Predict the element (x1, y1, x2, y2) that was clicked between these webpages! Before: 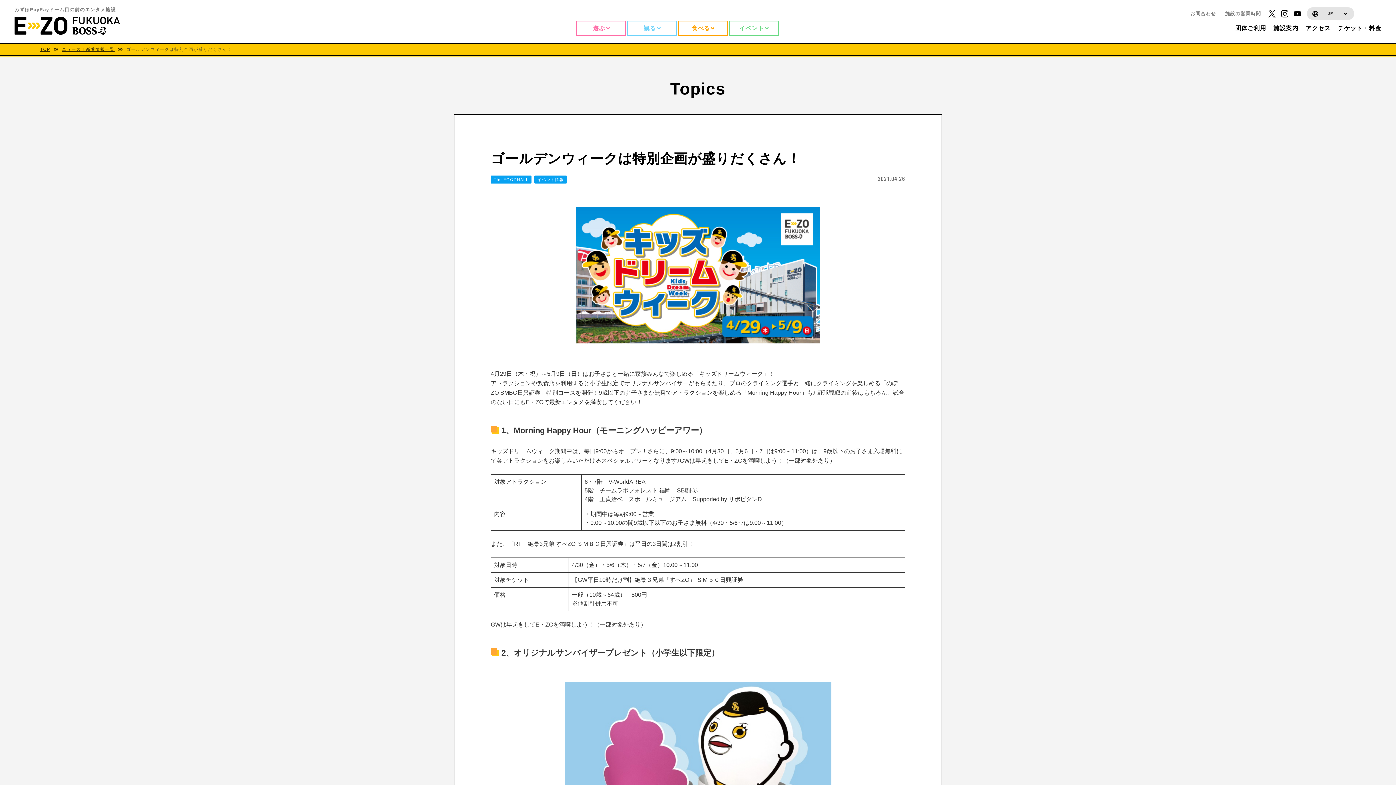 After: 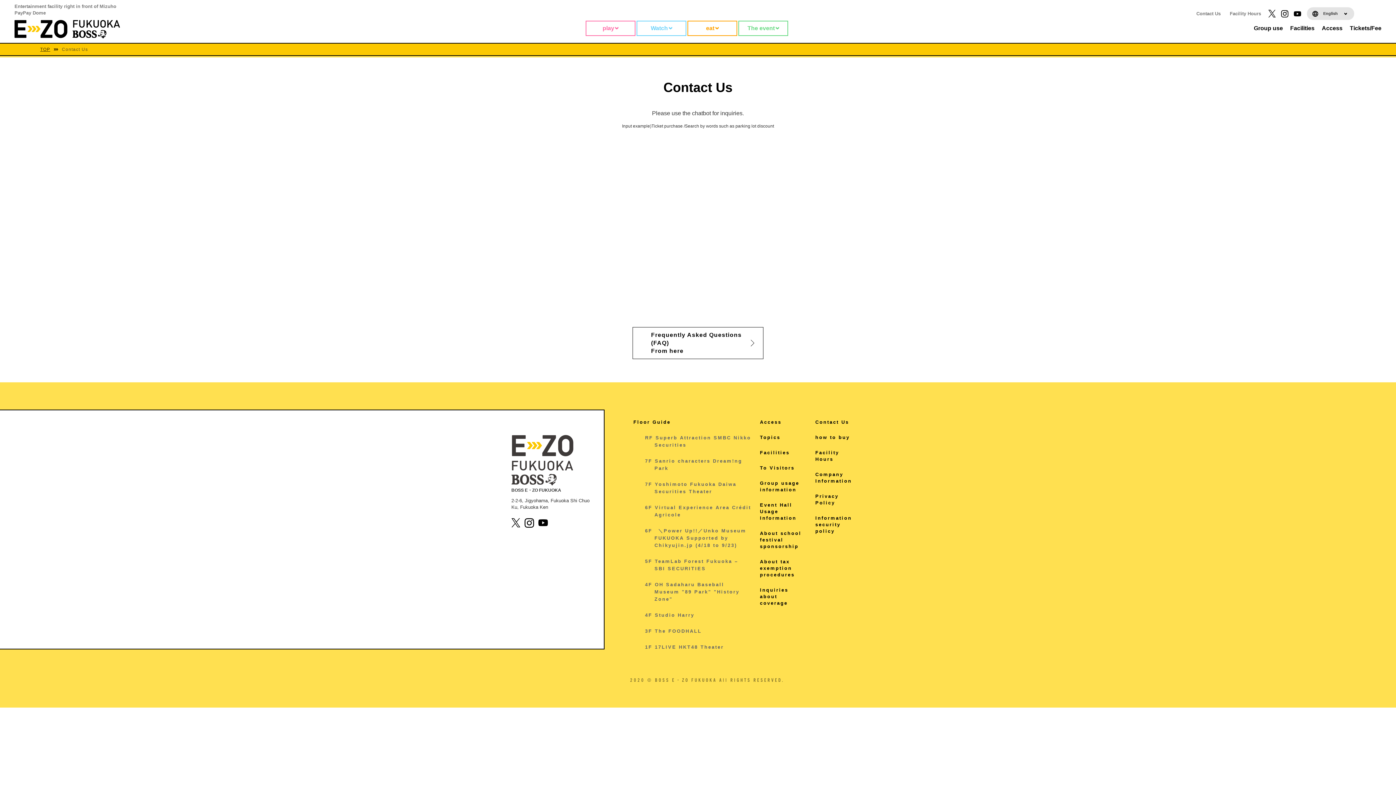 Action: bbox: (1190, 10, 1216, 16) label: お問合わせ